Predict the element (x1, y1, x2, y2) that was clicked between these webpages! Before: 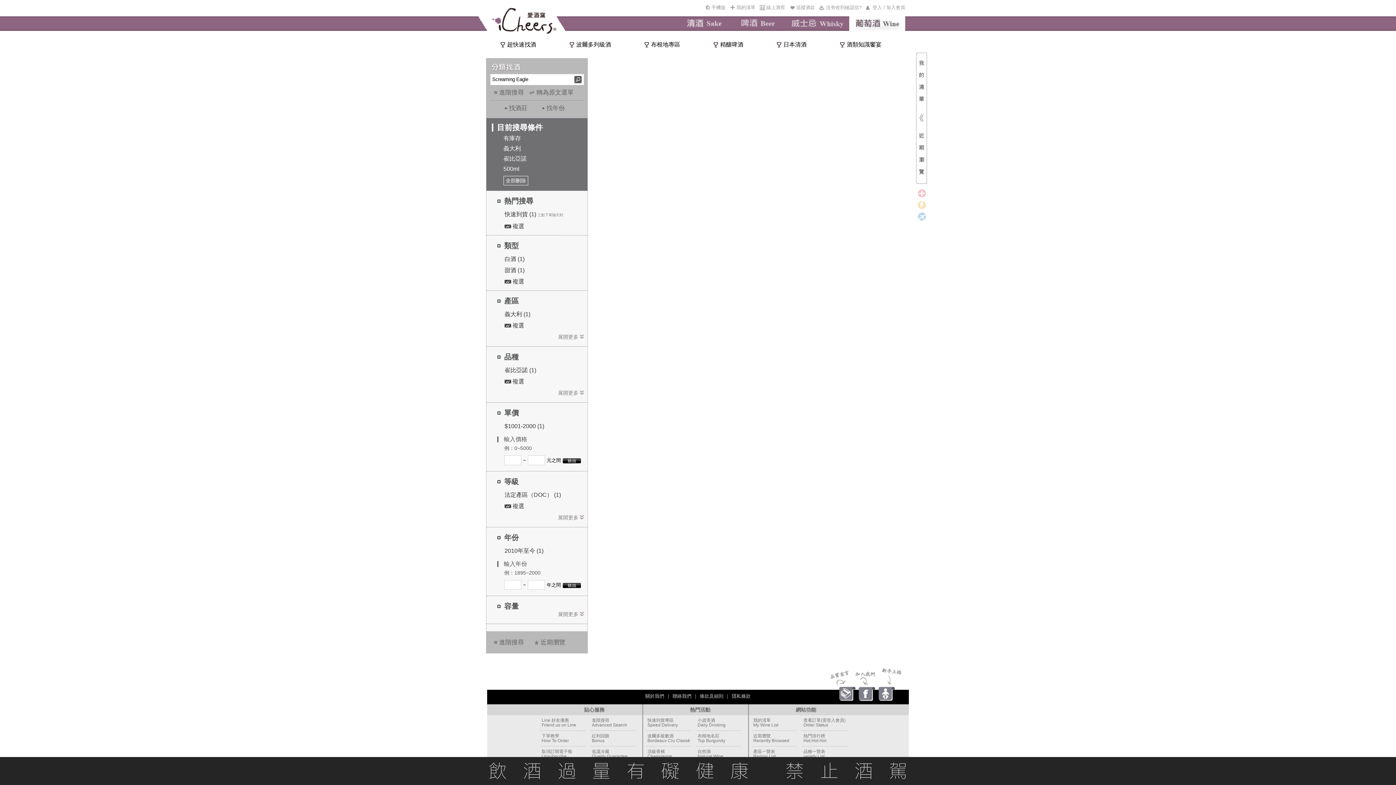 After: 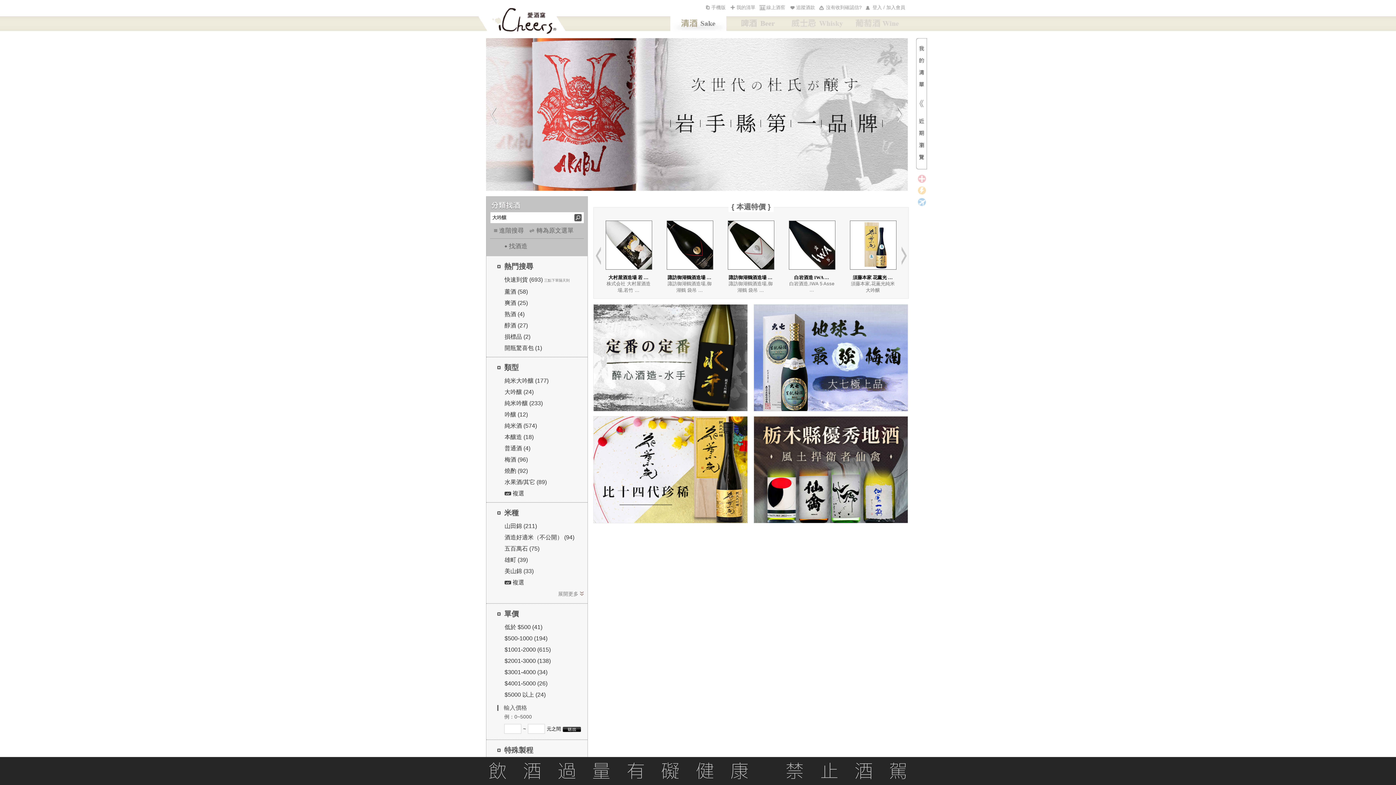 Action: label: 日本清酒 bbox: (776, 38, 806, 51)